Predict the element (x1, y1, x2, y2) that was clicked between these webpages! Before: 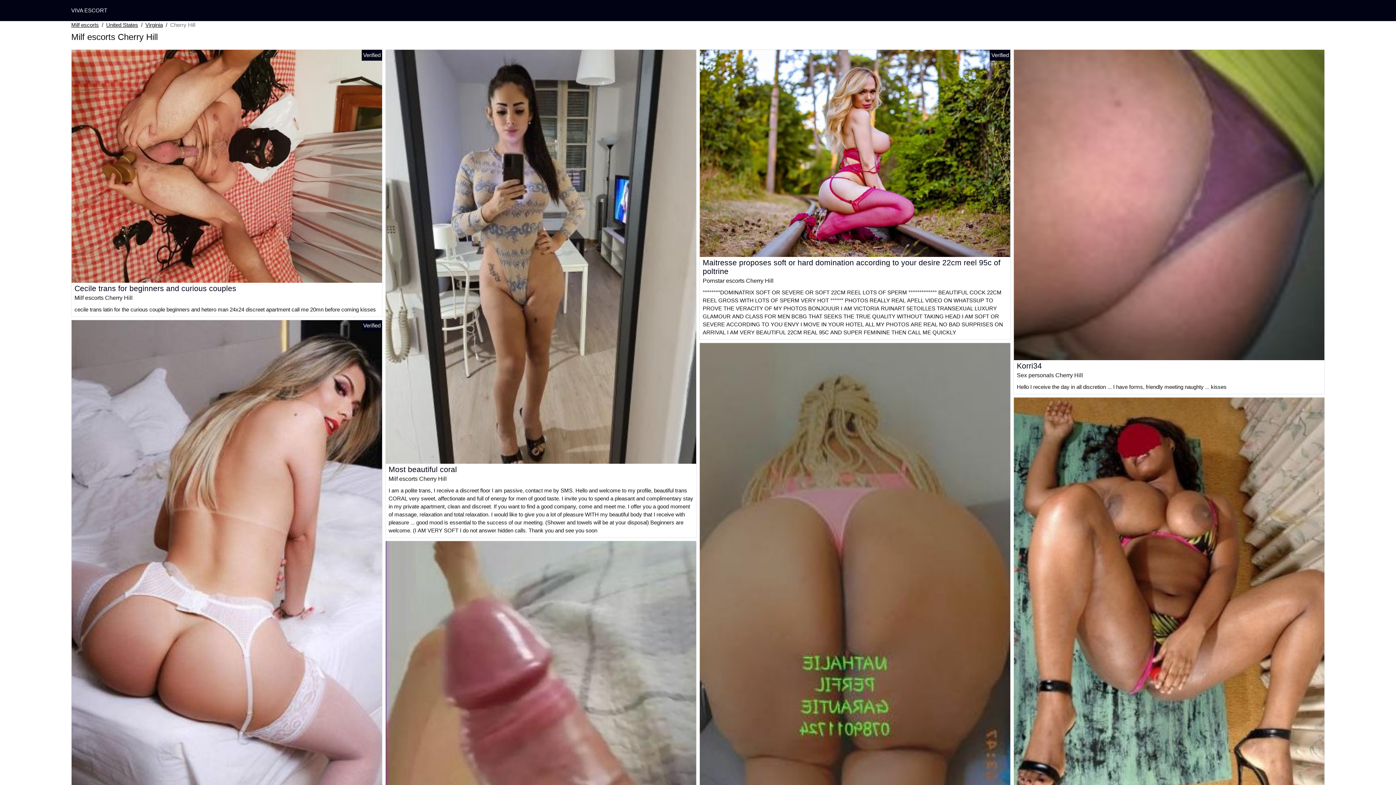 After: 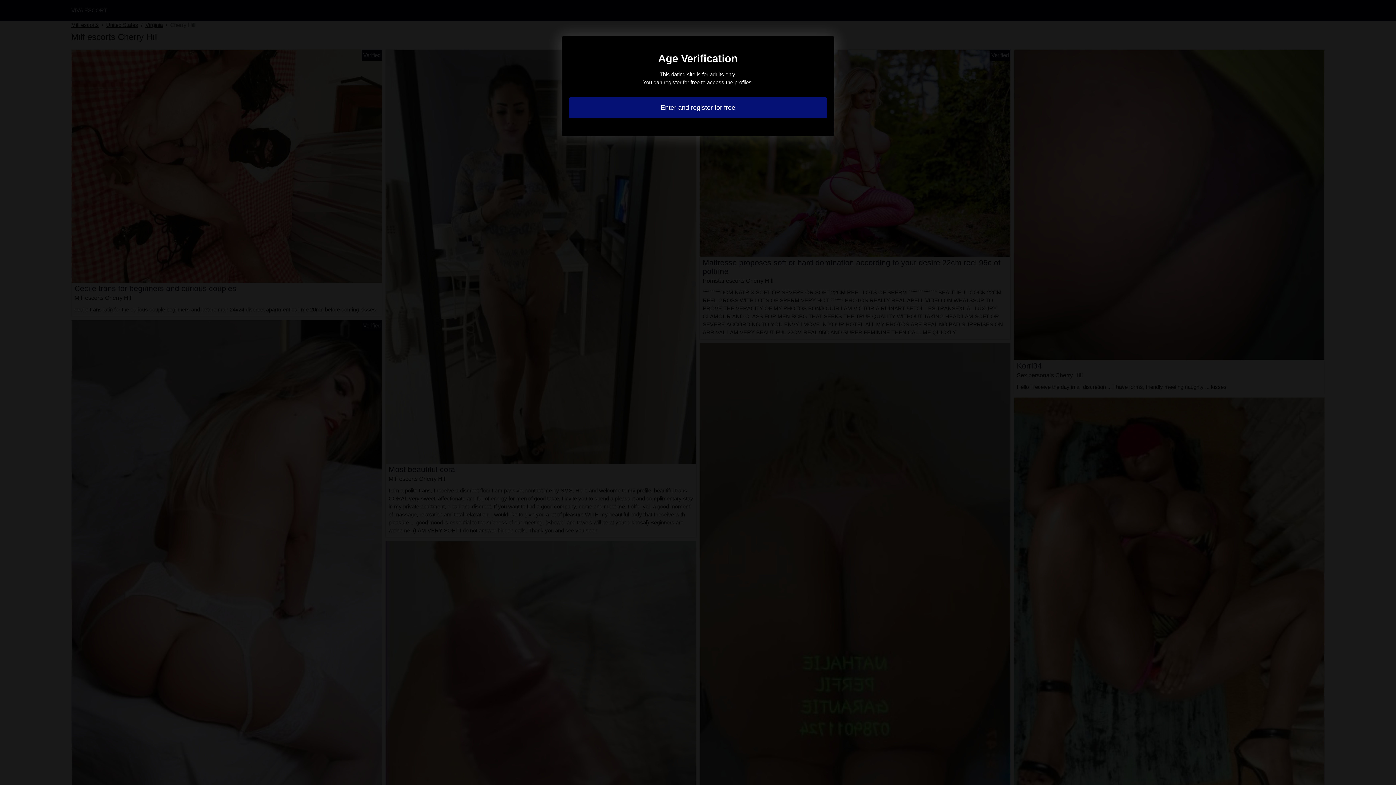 Action: bbox: (1014, 201, 1324, 207)